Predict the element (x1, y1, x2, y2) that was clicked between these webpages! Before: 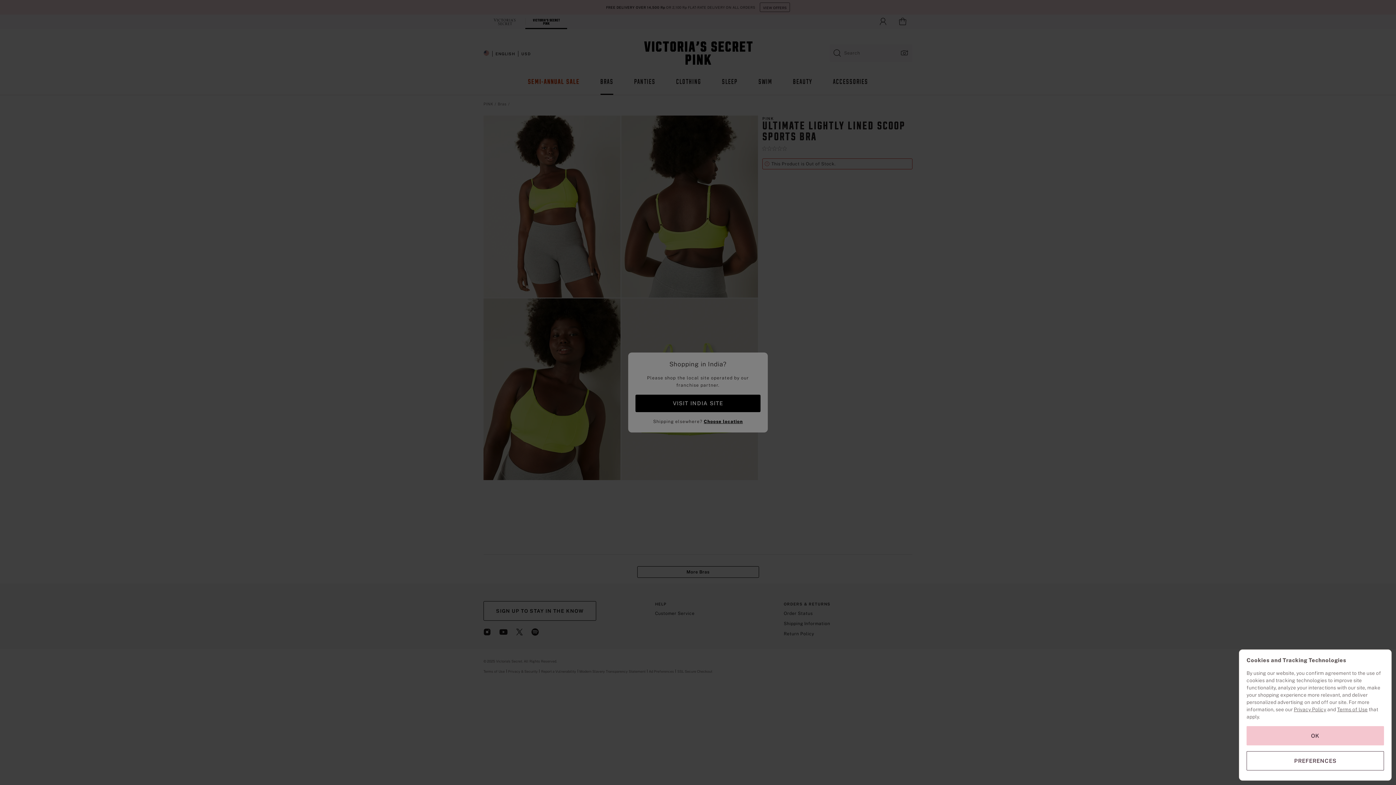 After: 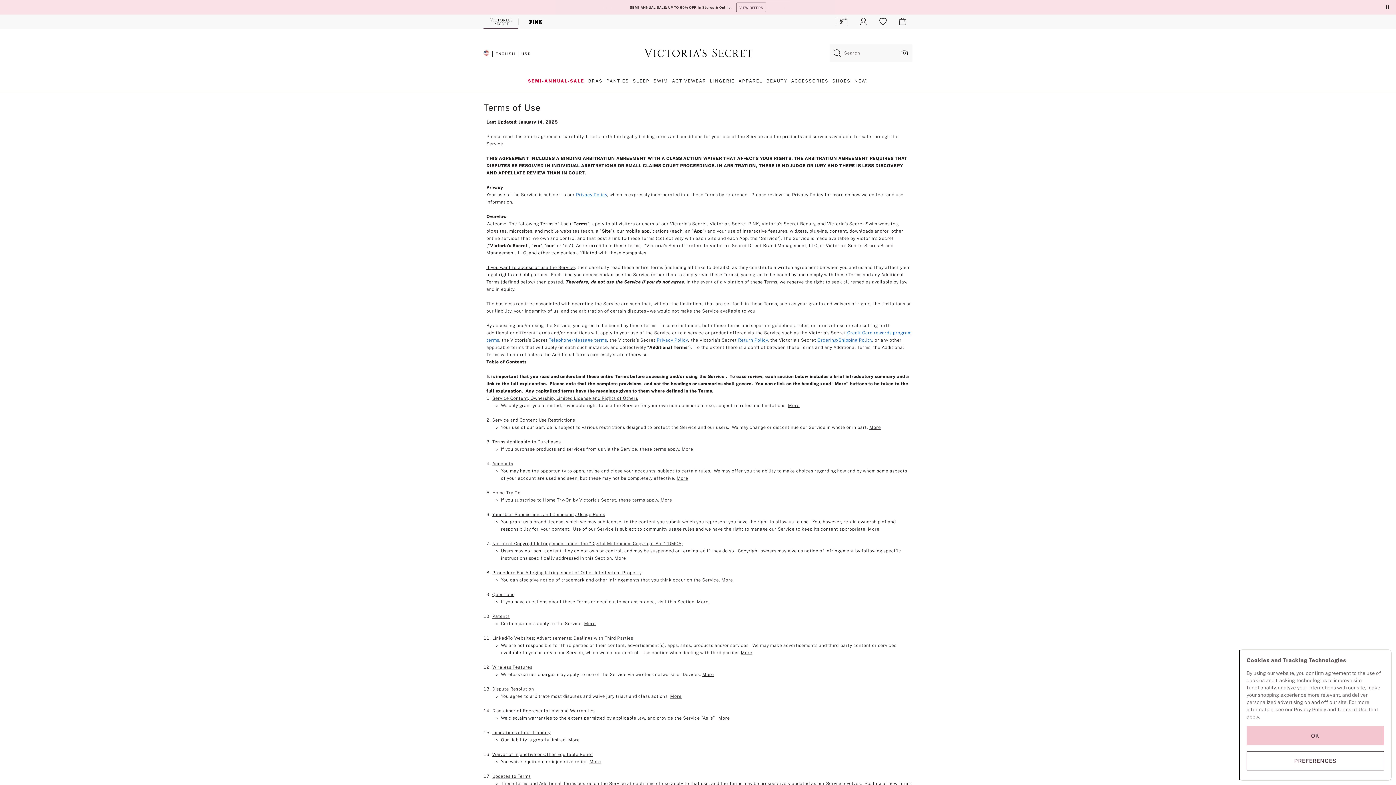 Action: label: Terms of Use bbox: (1337, 706, 1368, 712)